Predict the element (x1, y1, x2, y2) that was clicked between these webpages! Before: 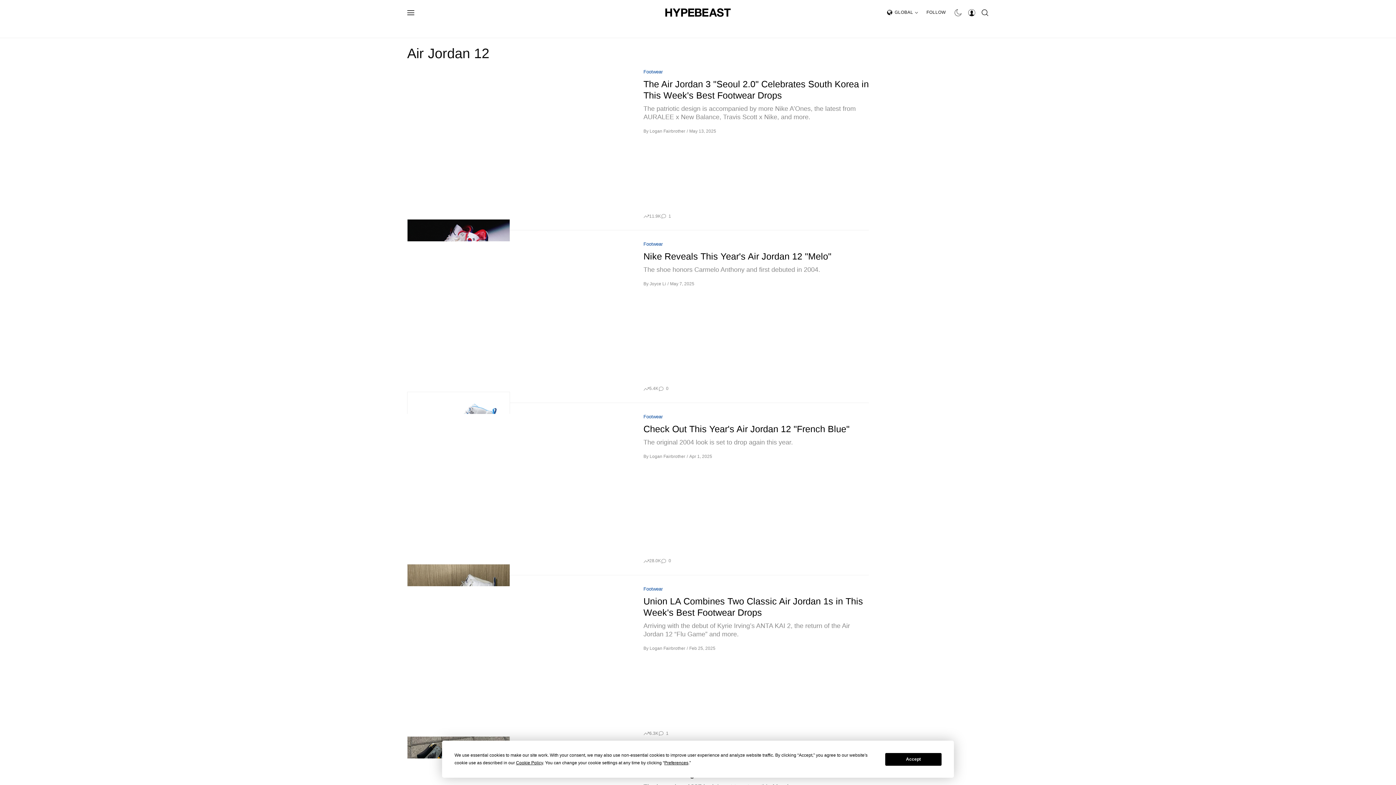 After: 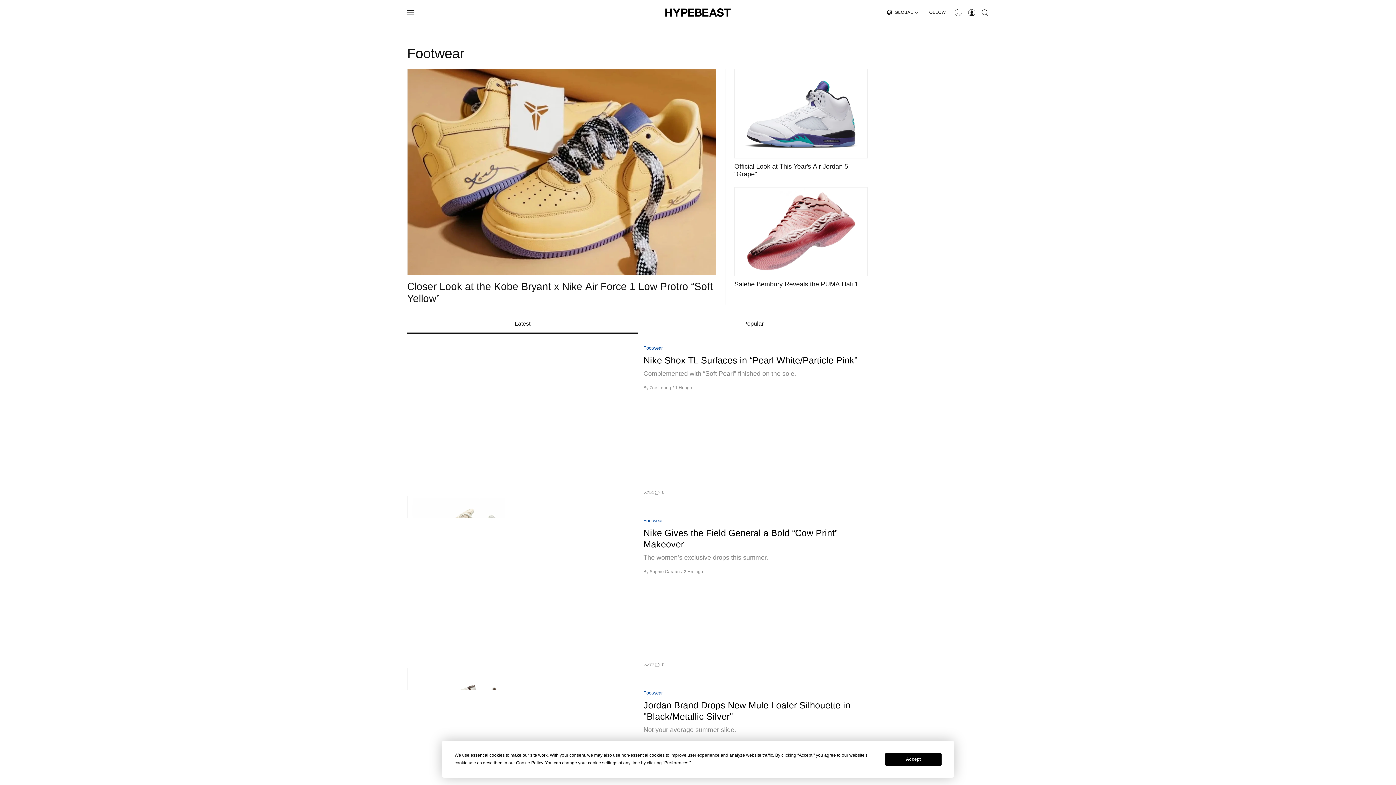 Action: label: Footwear bbox: (643, 69, 662, 74)